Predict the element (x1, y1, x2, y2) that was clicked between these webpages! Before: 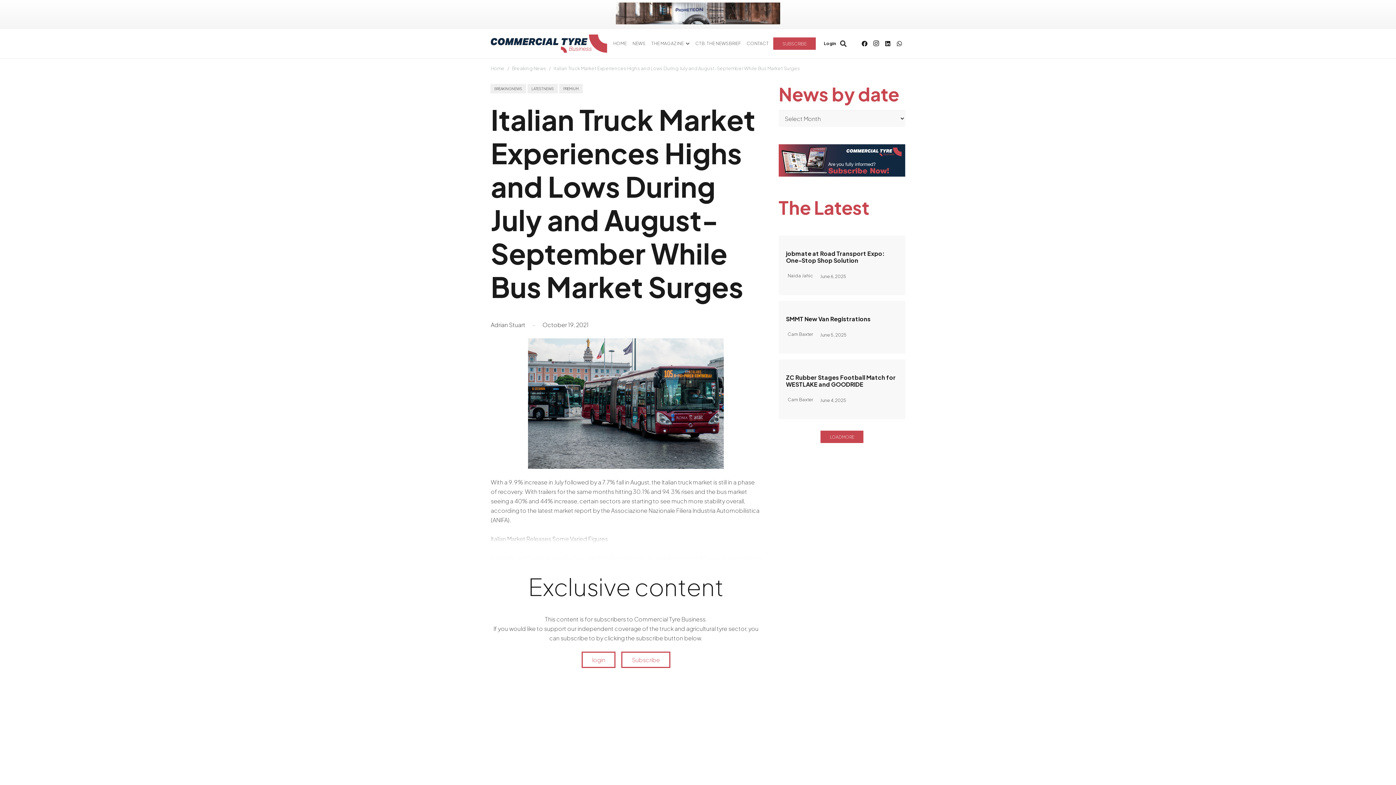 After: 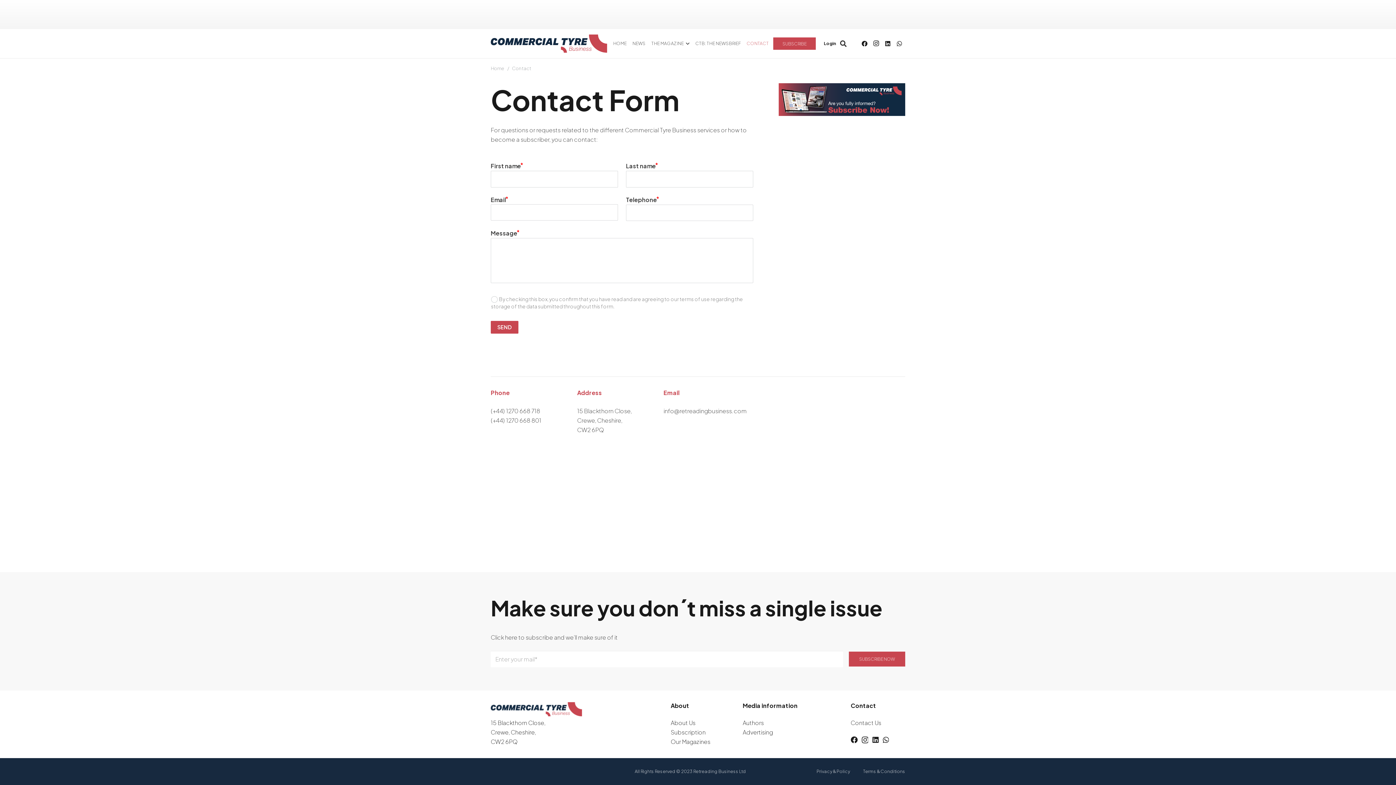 Action: bbox: (743, 29, 771, 58) label: CONTACT